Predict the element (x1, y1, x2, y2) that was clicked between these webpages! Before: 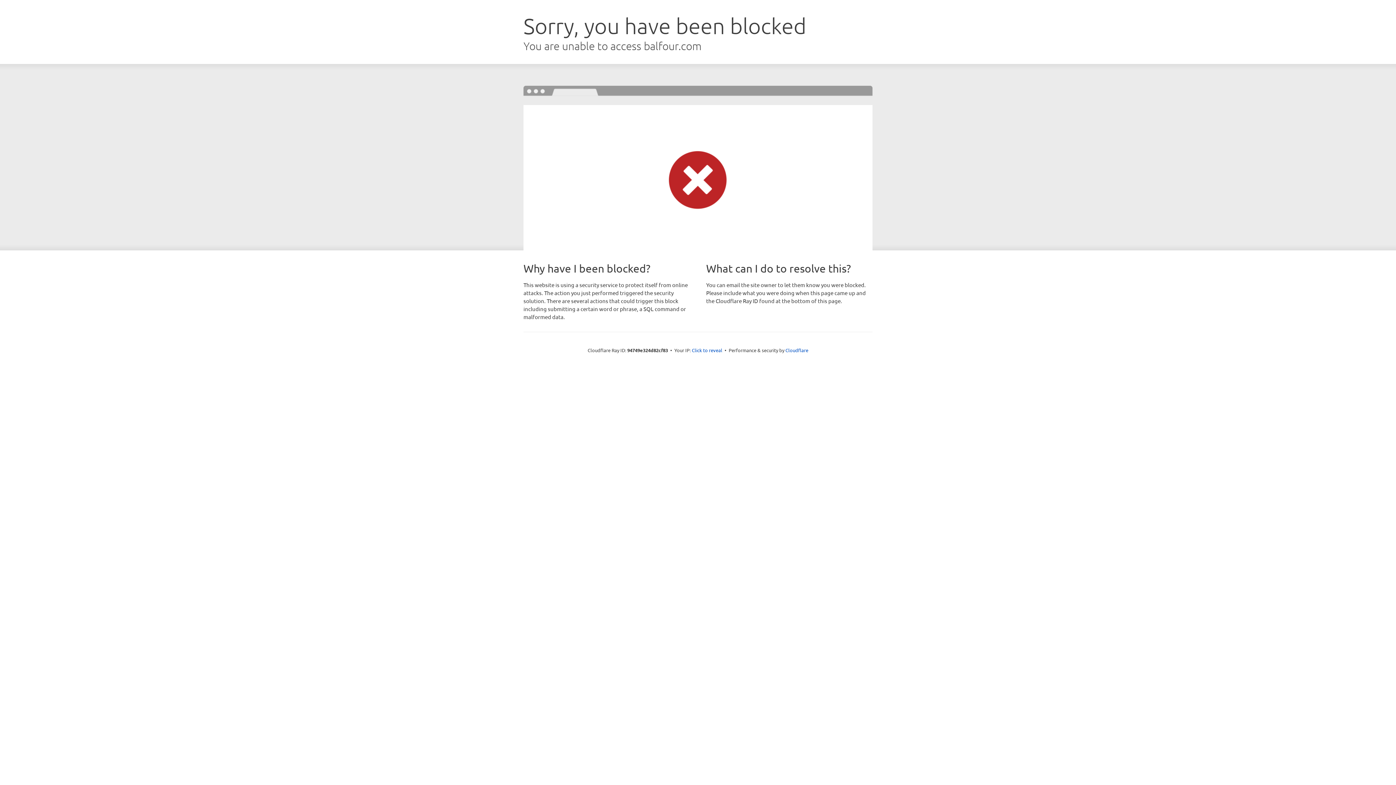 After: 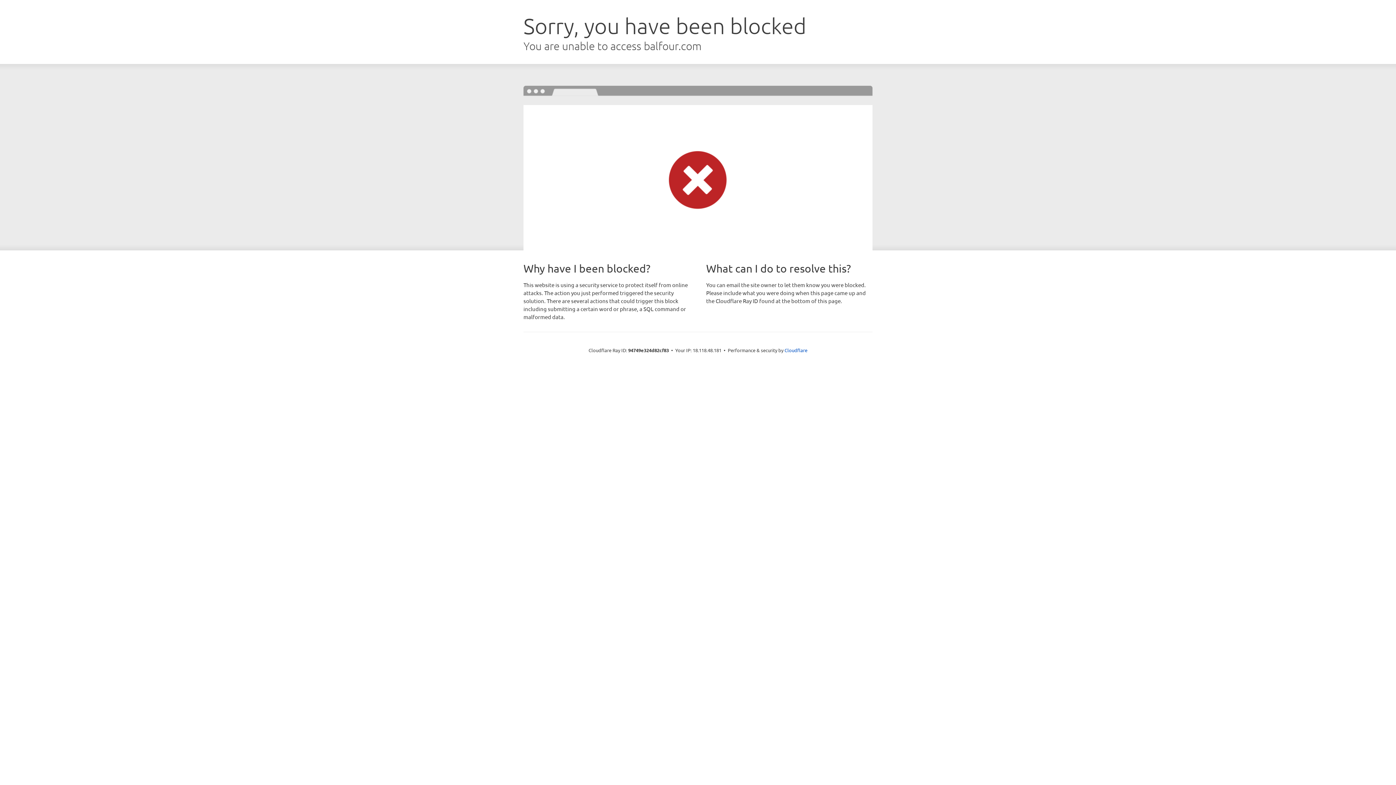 Action: bbox: (692, 346, 722, 353) label: Click to reveal